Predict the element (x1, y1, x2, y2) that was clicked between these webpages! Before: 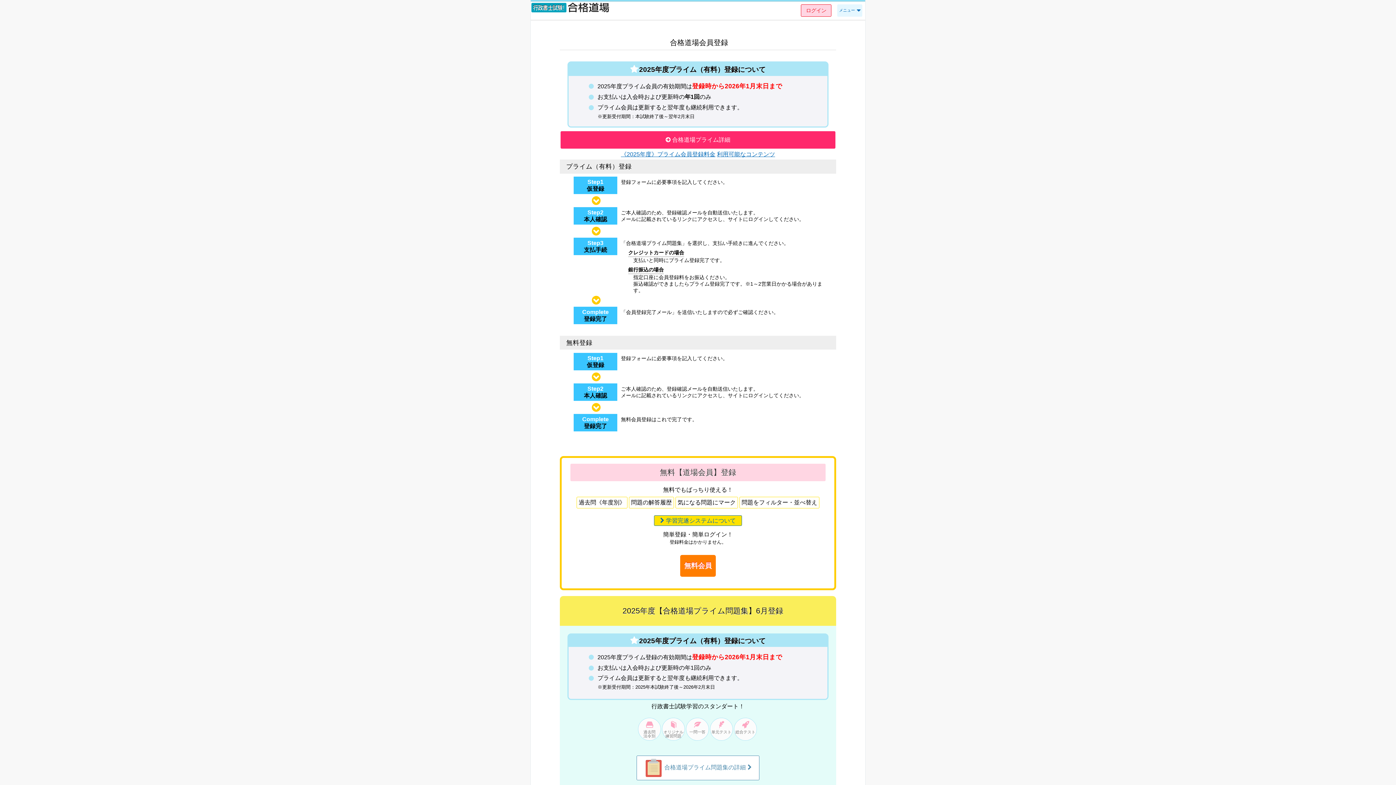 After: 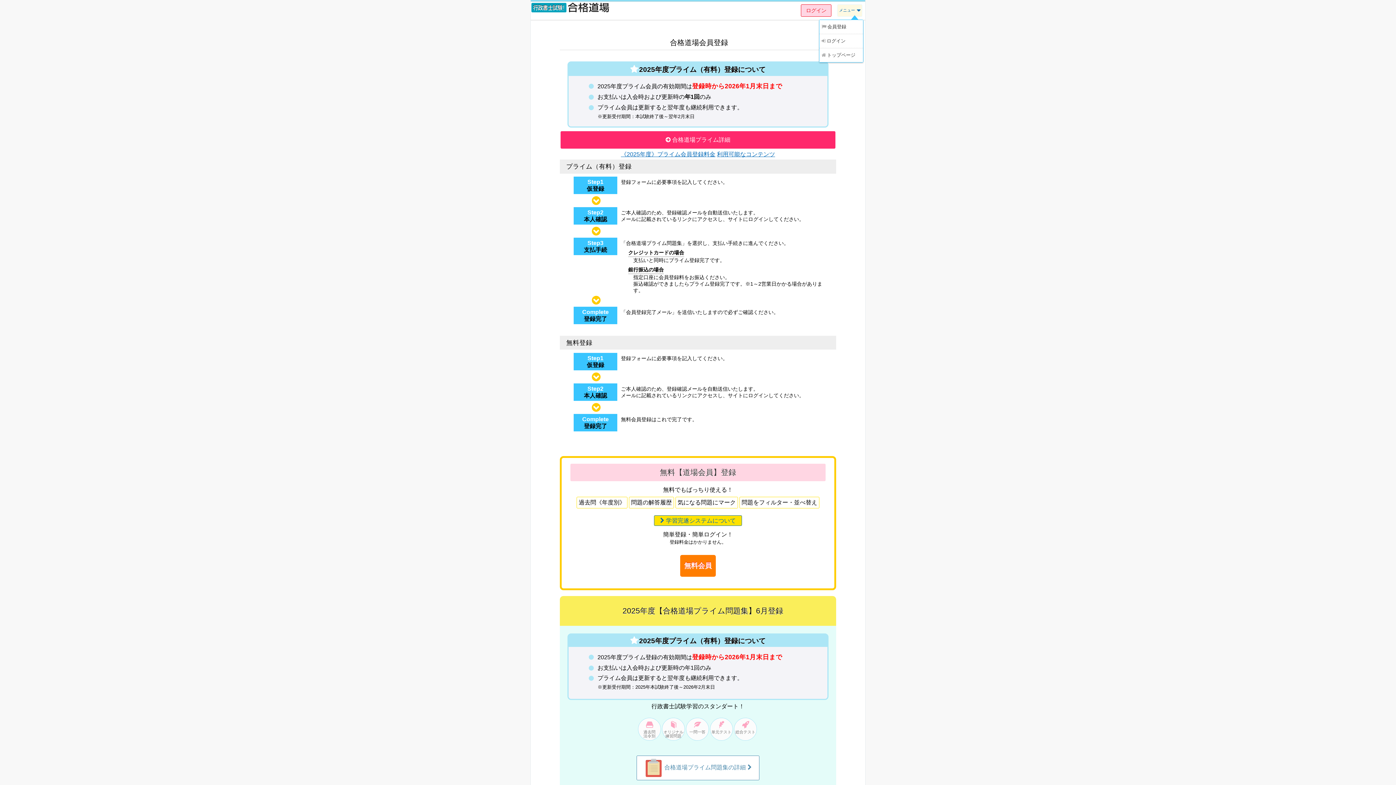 Action: bbox: (837, 4, 862, 16) label: メニュー